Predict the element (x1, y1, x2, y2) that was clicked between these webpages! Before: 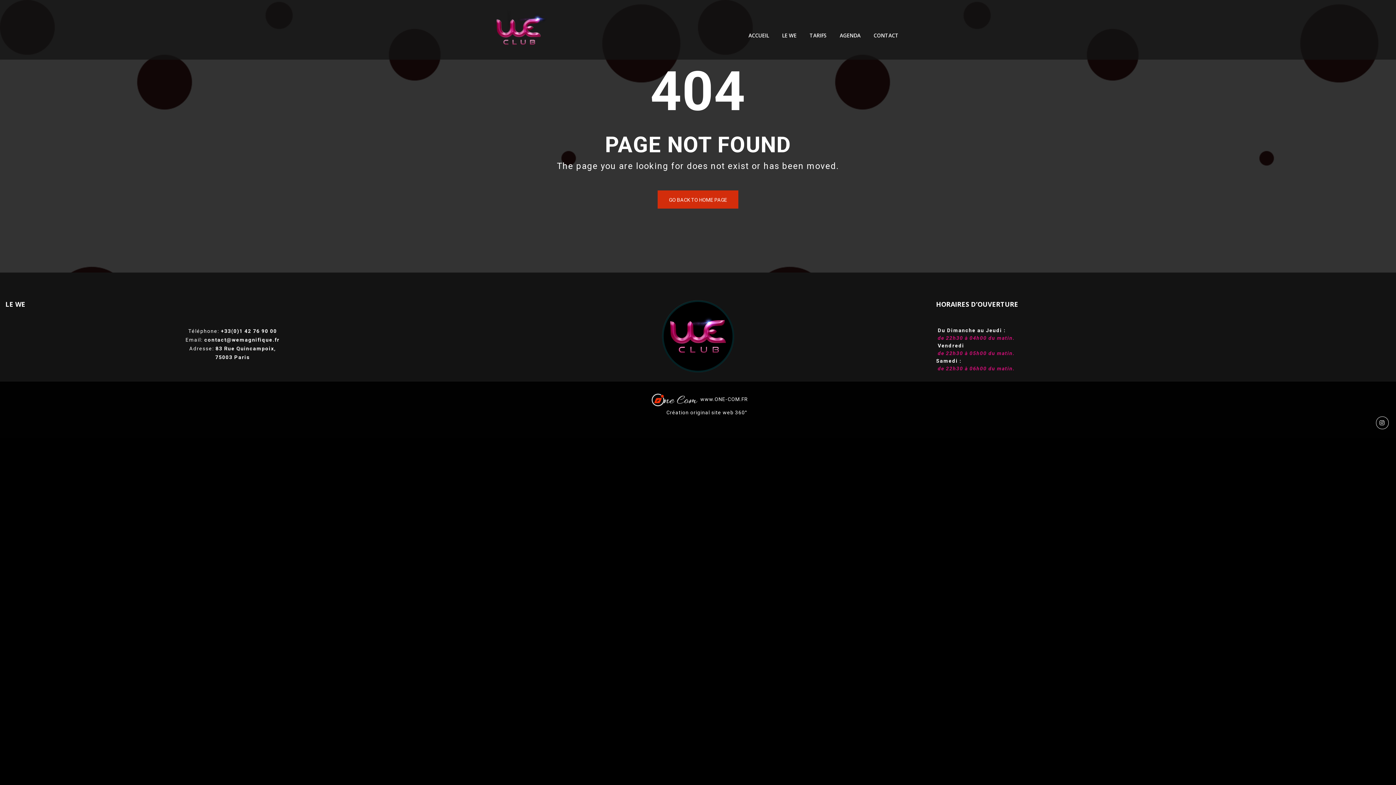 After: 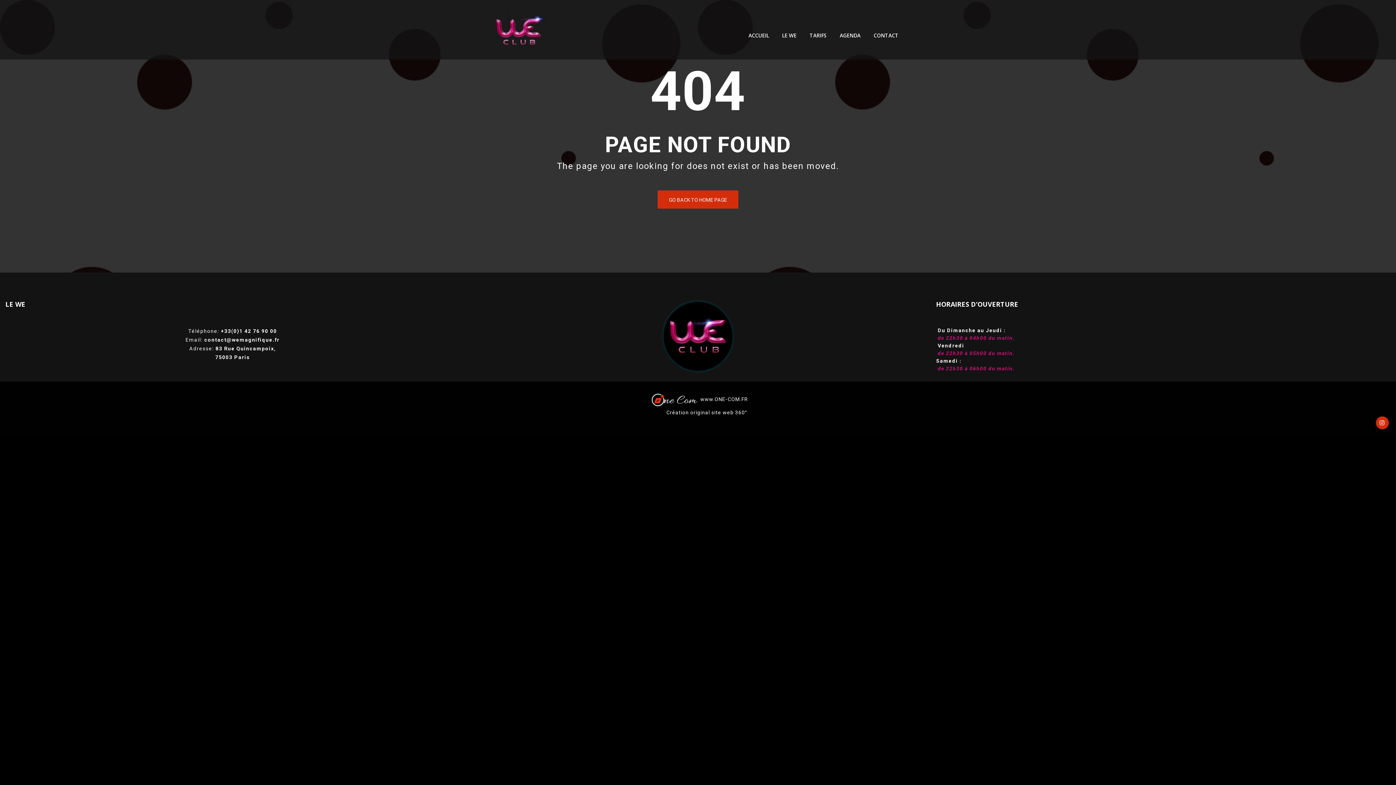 Action: bbox: (1376, 416, 1389, 429)